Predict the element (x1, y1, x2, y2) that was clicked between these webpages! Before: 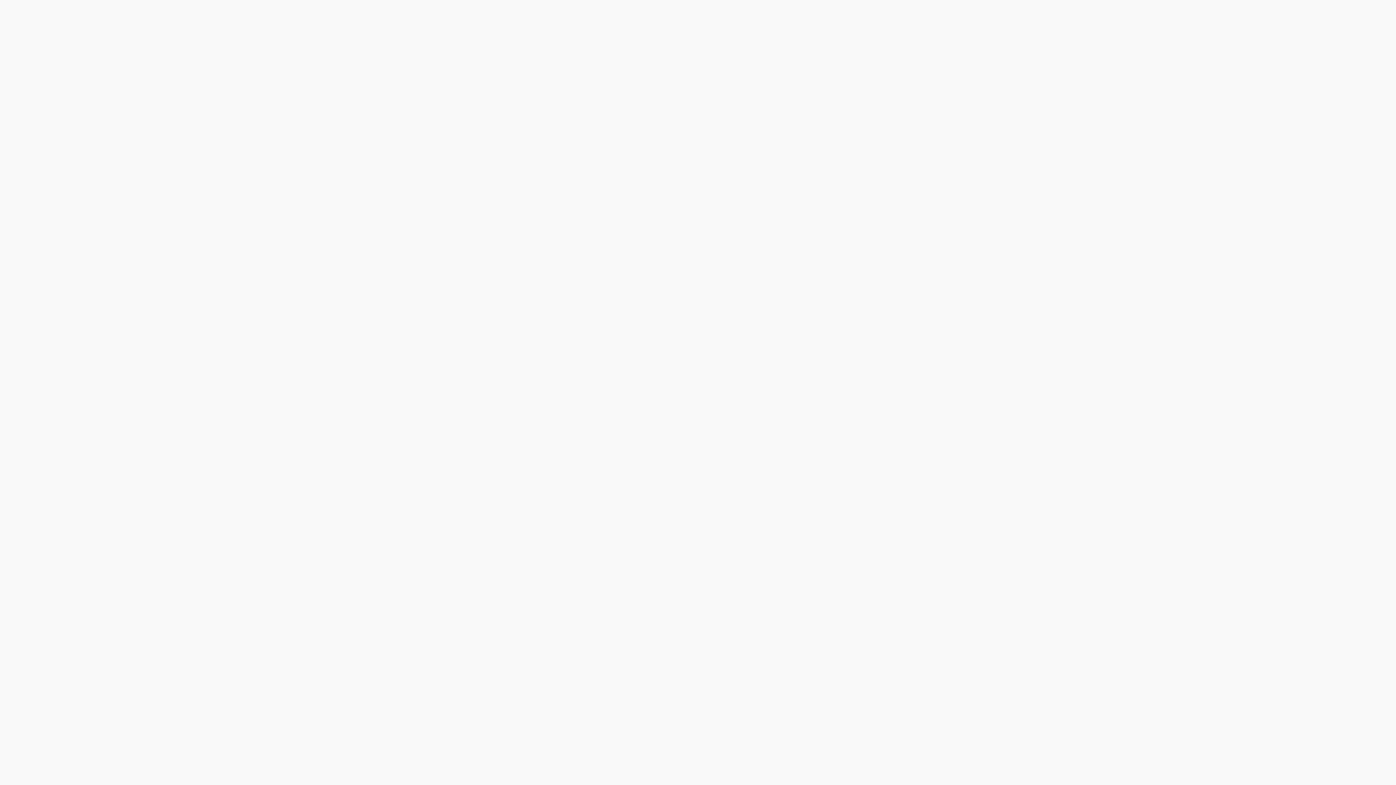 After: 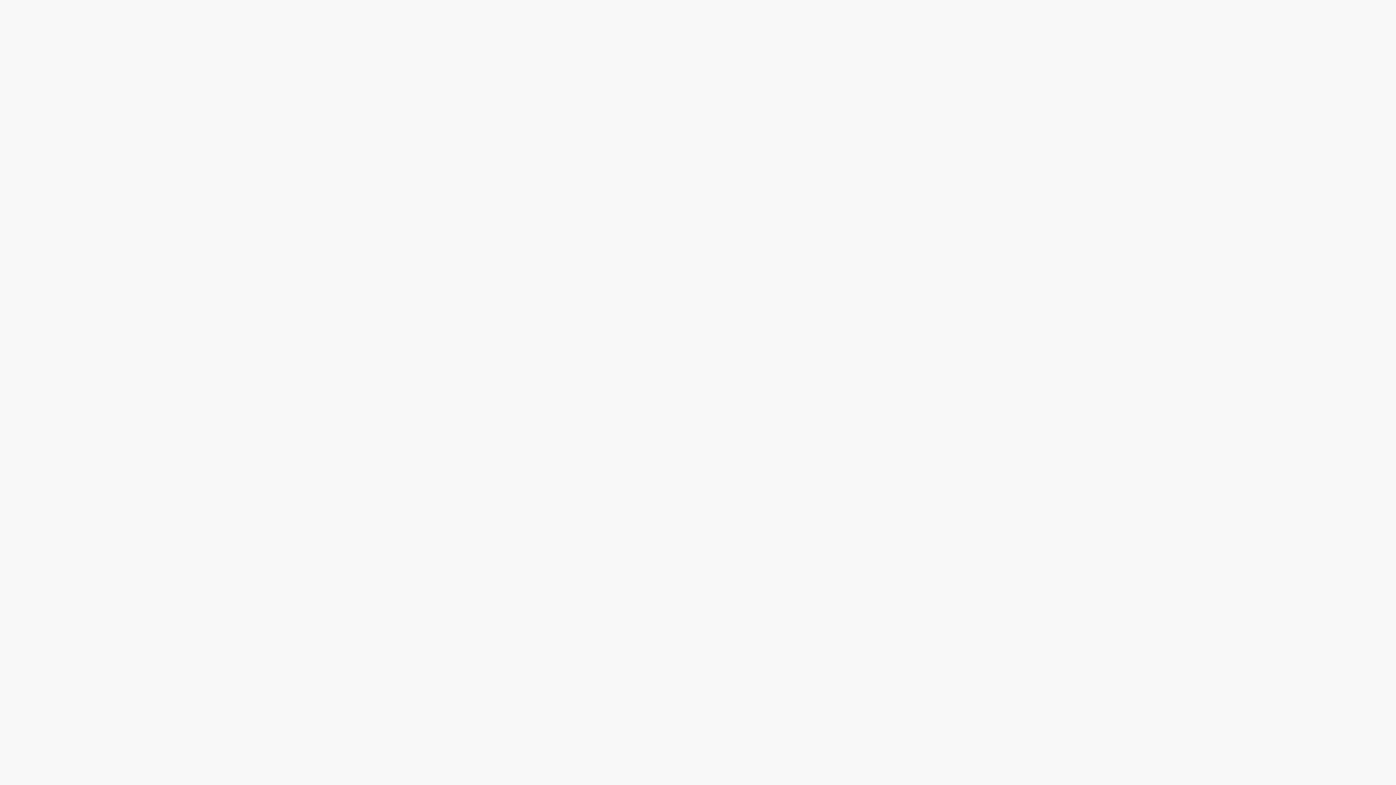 Action: bbox: (546, 774, 589, 789) label: Terms and Conditions